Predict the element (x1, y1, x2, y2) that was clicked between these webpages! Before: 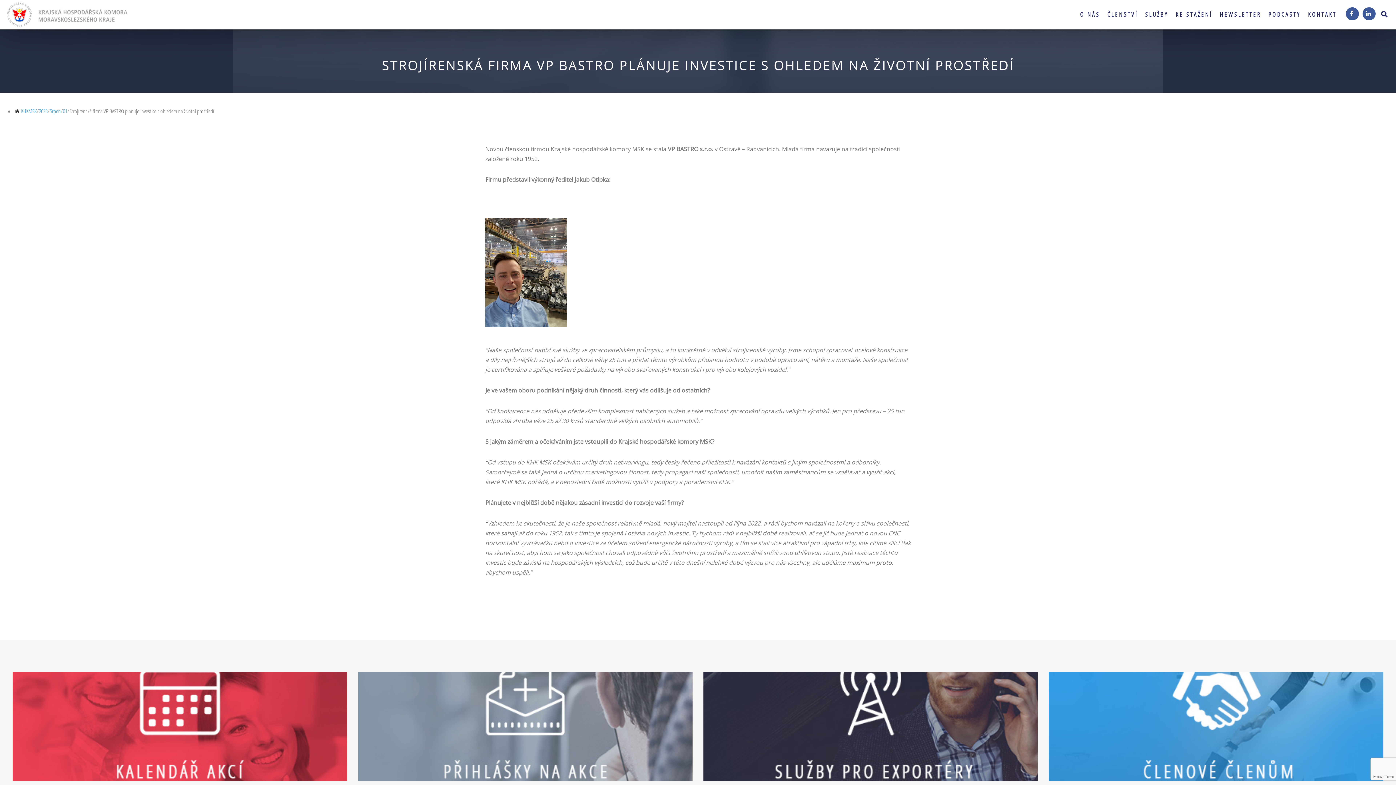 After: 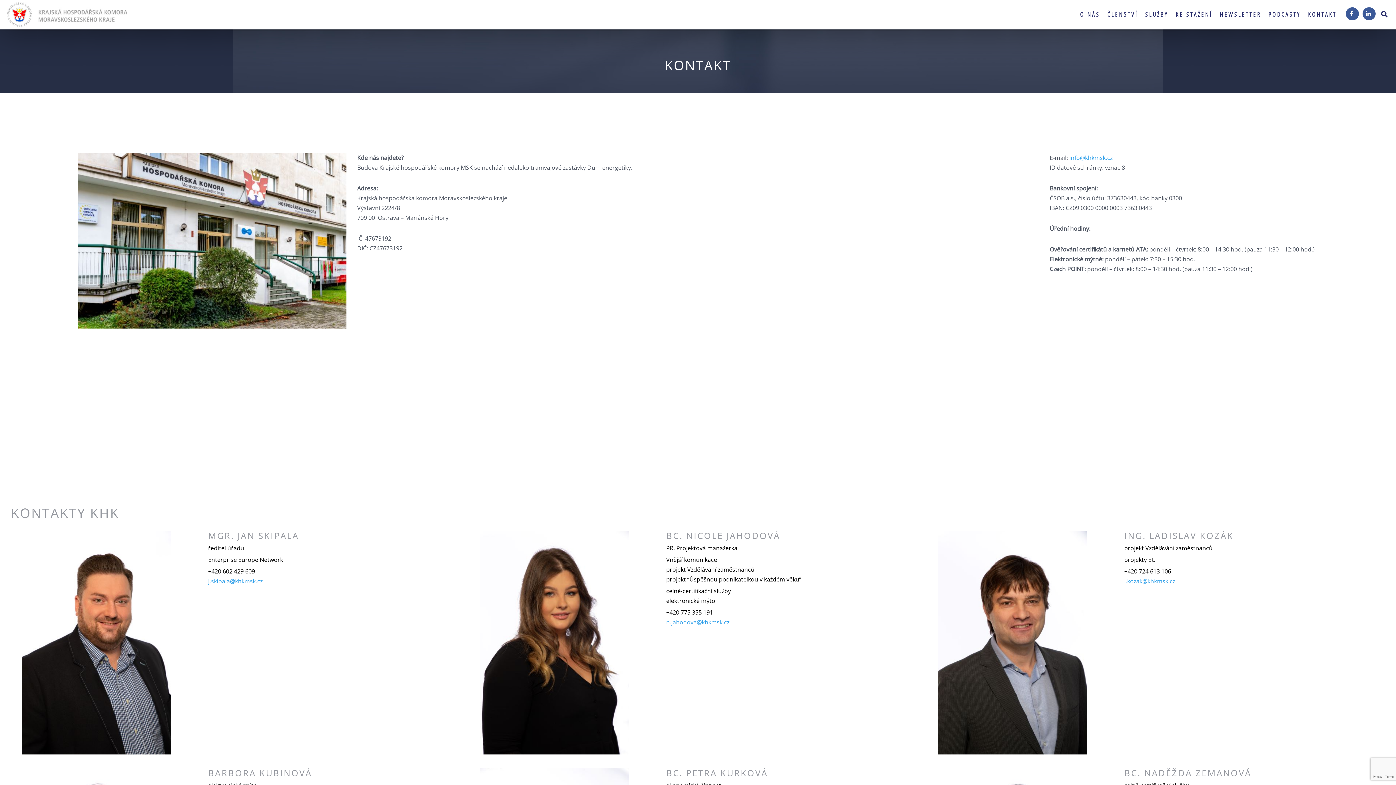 Action: bbox: (1304, 7, 1340, 21) label: KONTAKT